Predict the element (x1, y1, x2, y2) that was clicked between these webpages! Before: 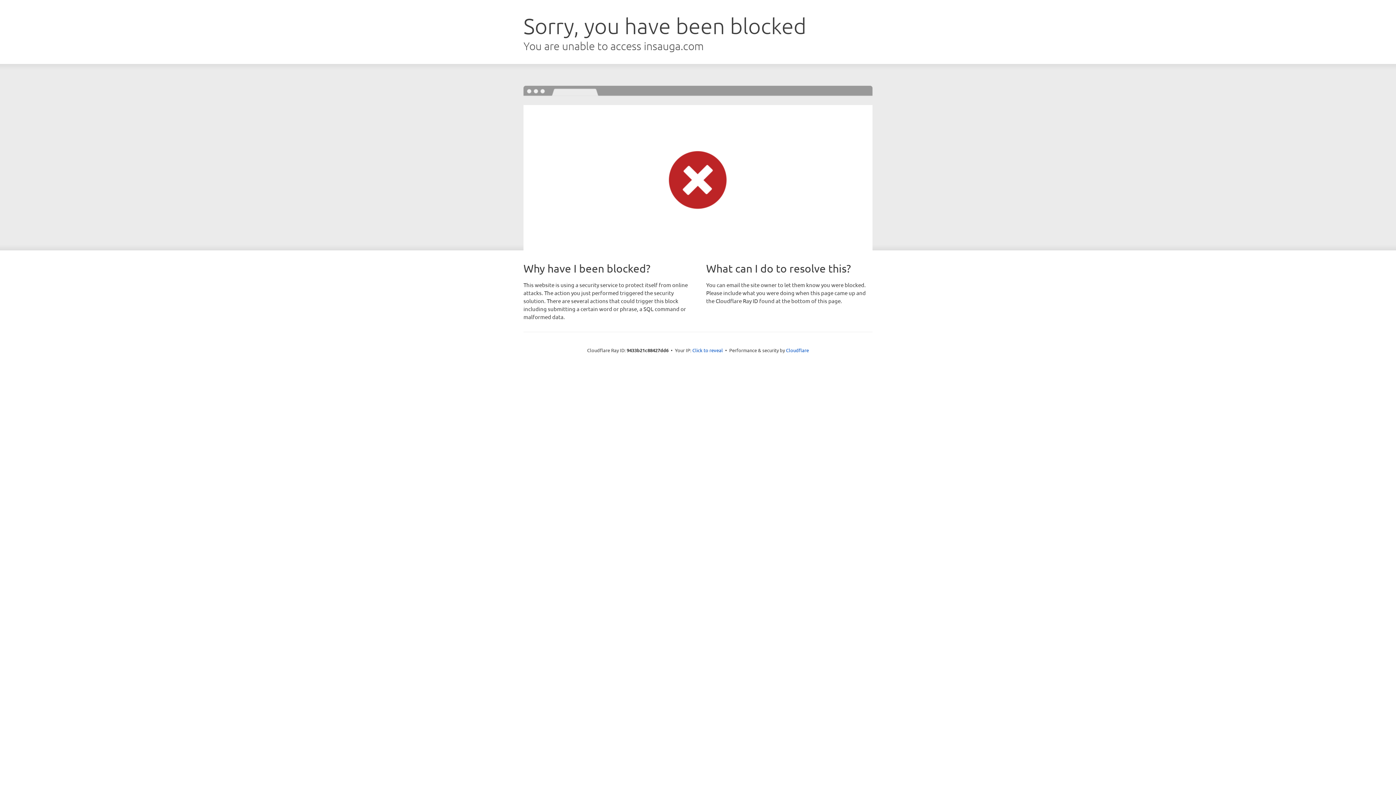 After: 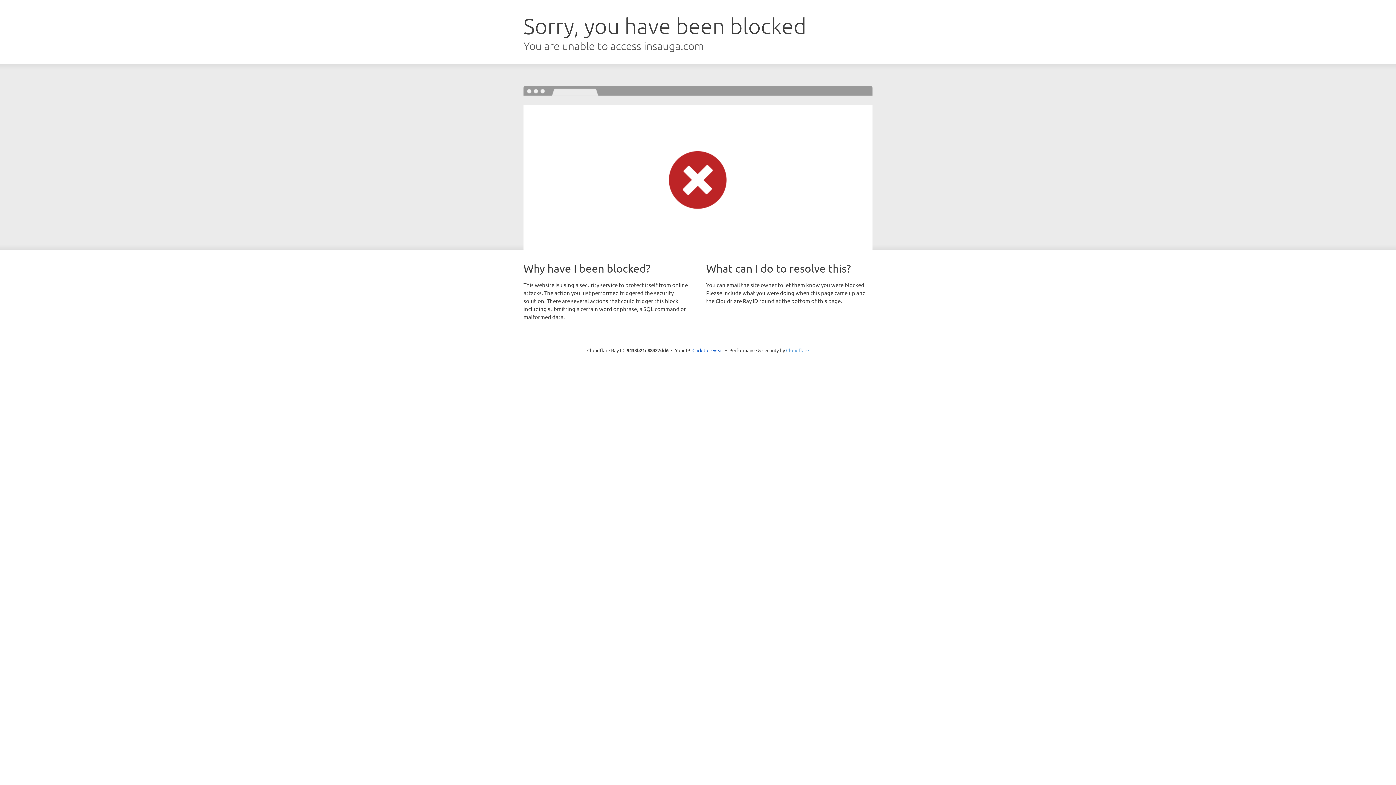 Action: bbox: (786, 347, 809, 353) label: Cloudflare